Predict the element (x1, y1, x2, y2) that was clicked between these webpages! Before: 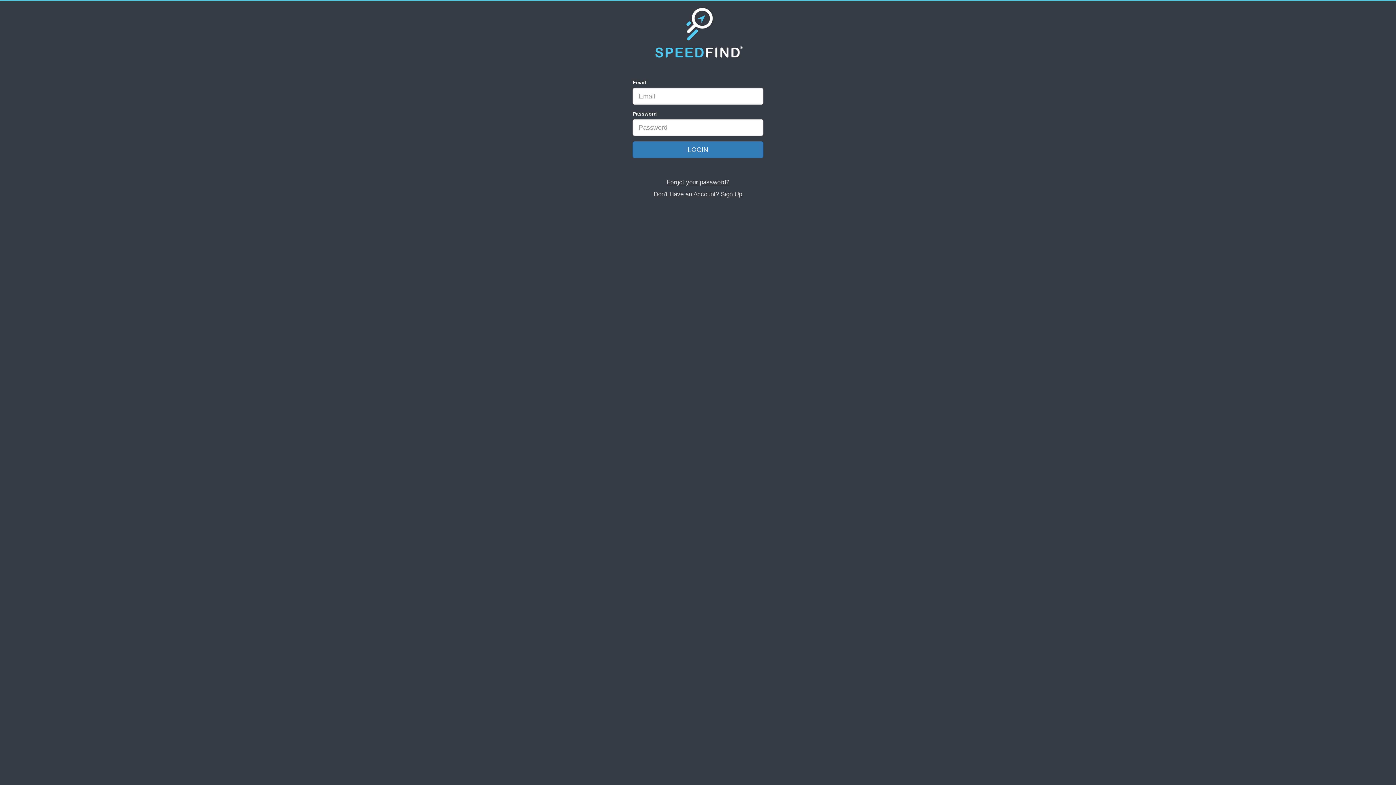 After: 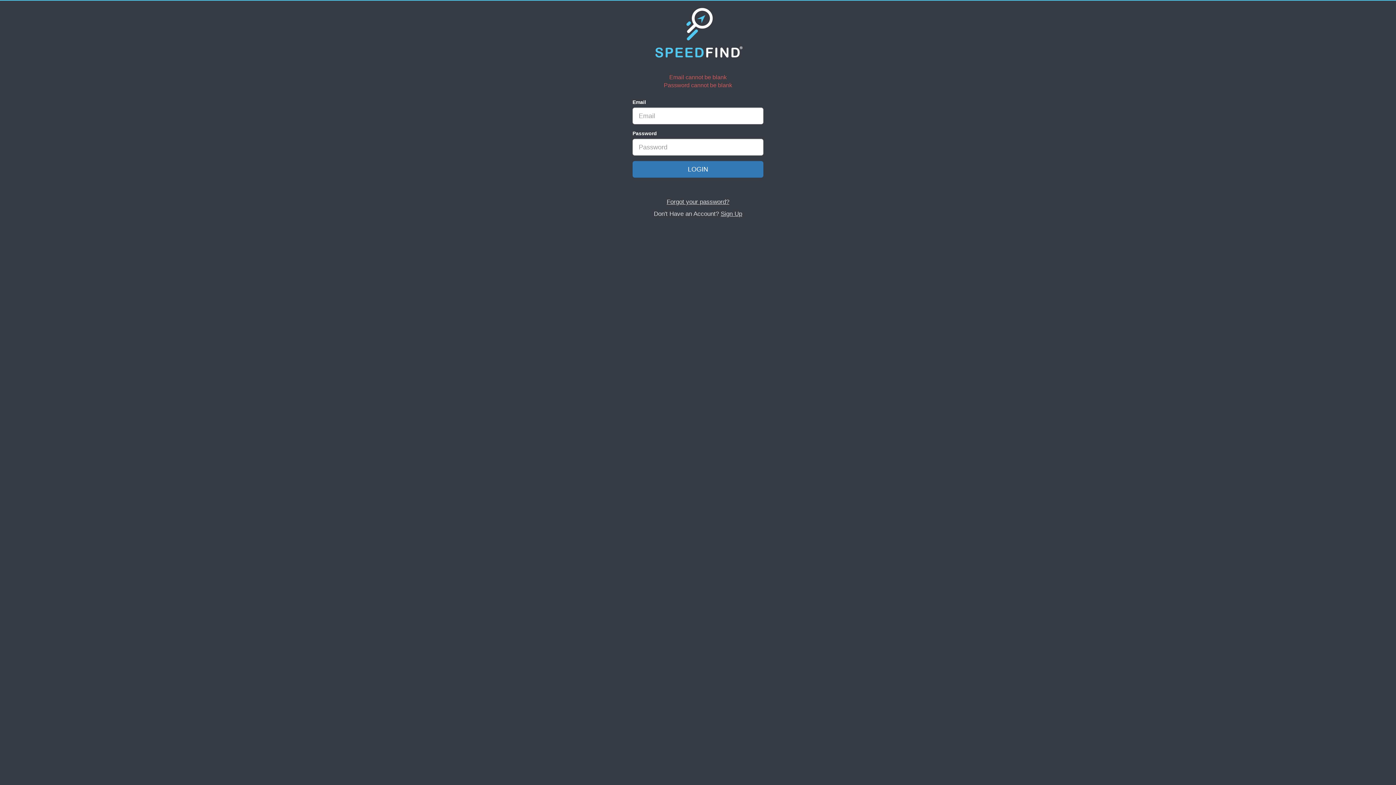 Action: bbox: (632, 141, 763, 158) label: LOGIN